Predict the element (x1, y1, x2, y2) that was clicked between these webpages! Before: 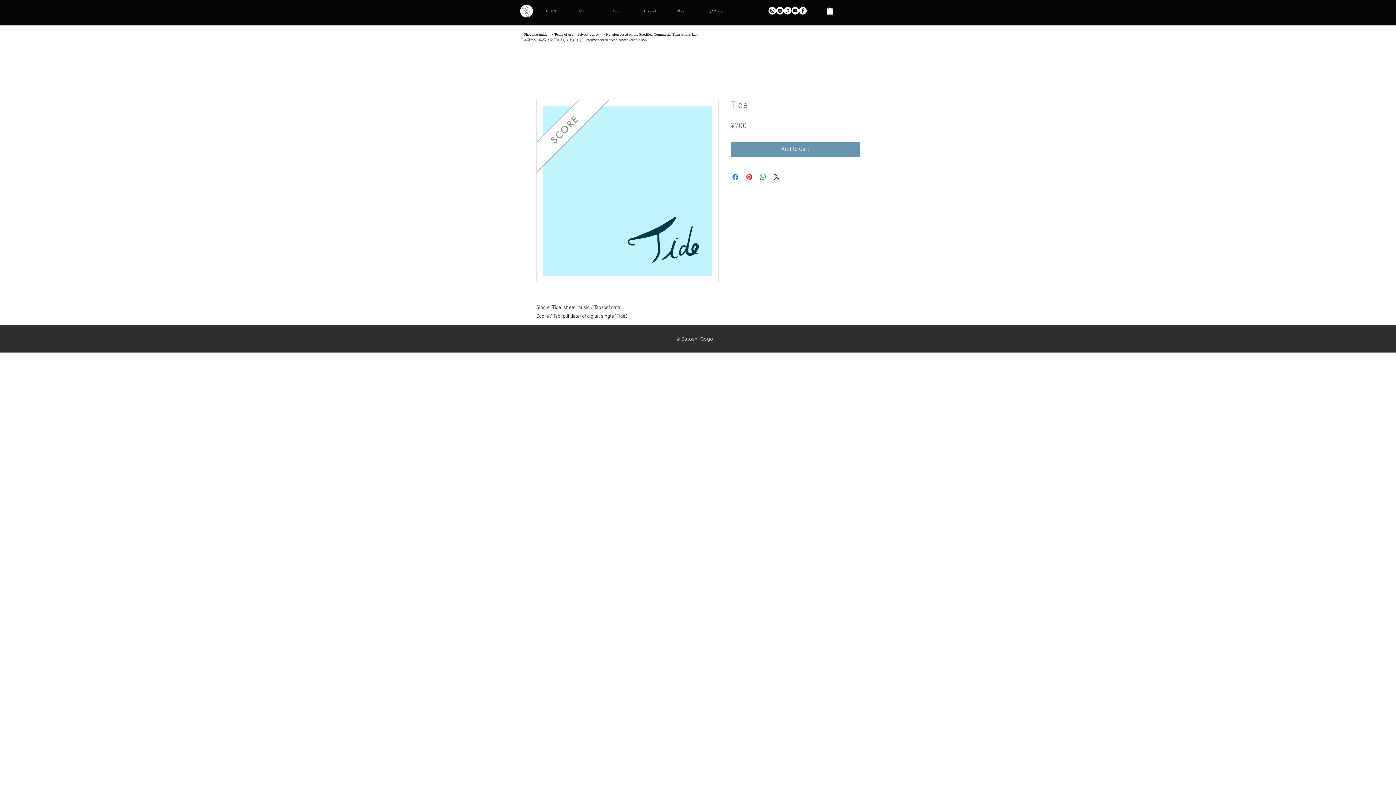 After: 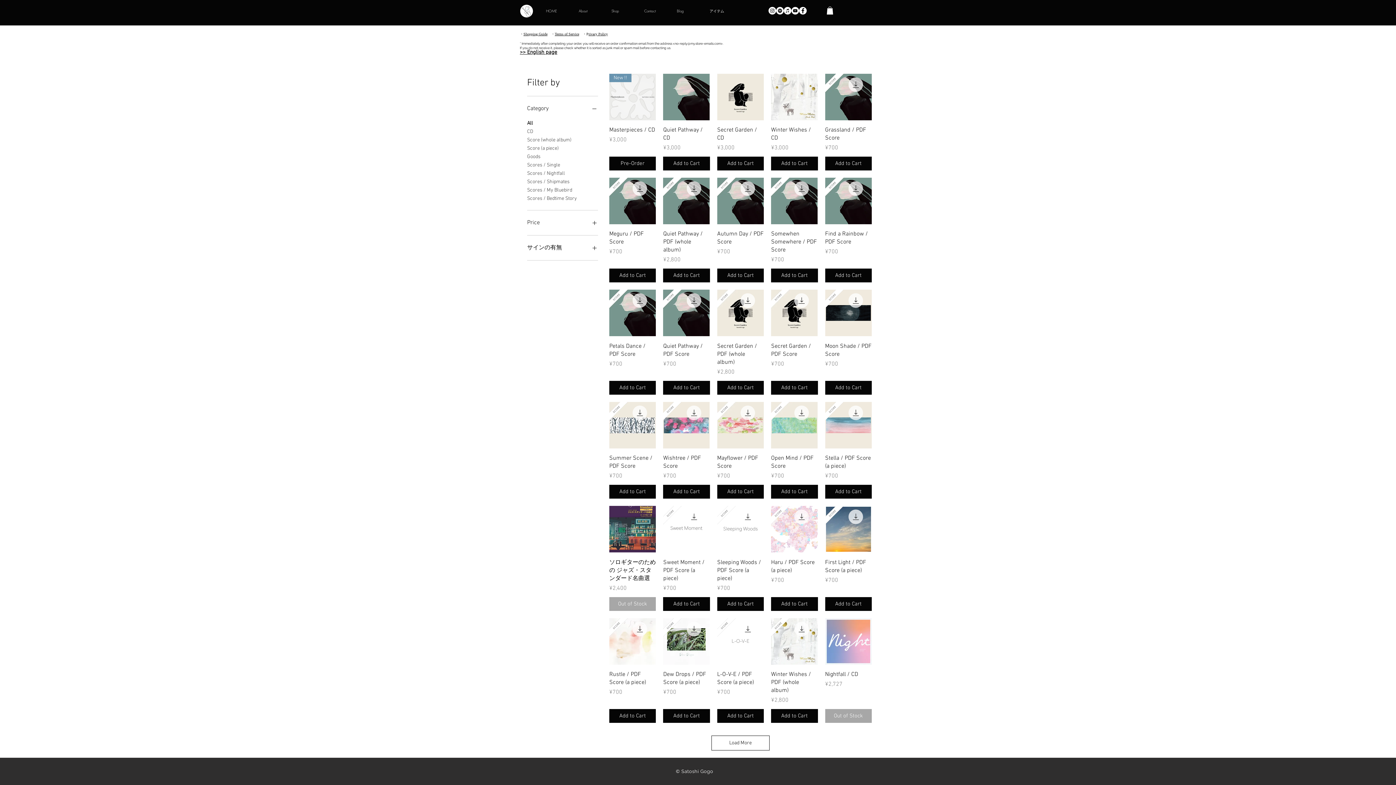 Action: label: Shop bbox: (608, 2, 640, 18)